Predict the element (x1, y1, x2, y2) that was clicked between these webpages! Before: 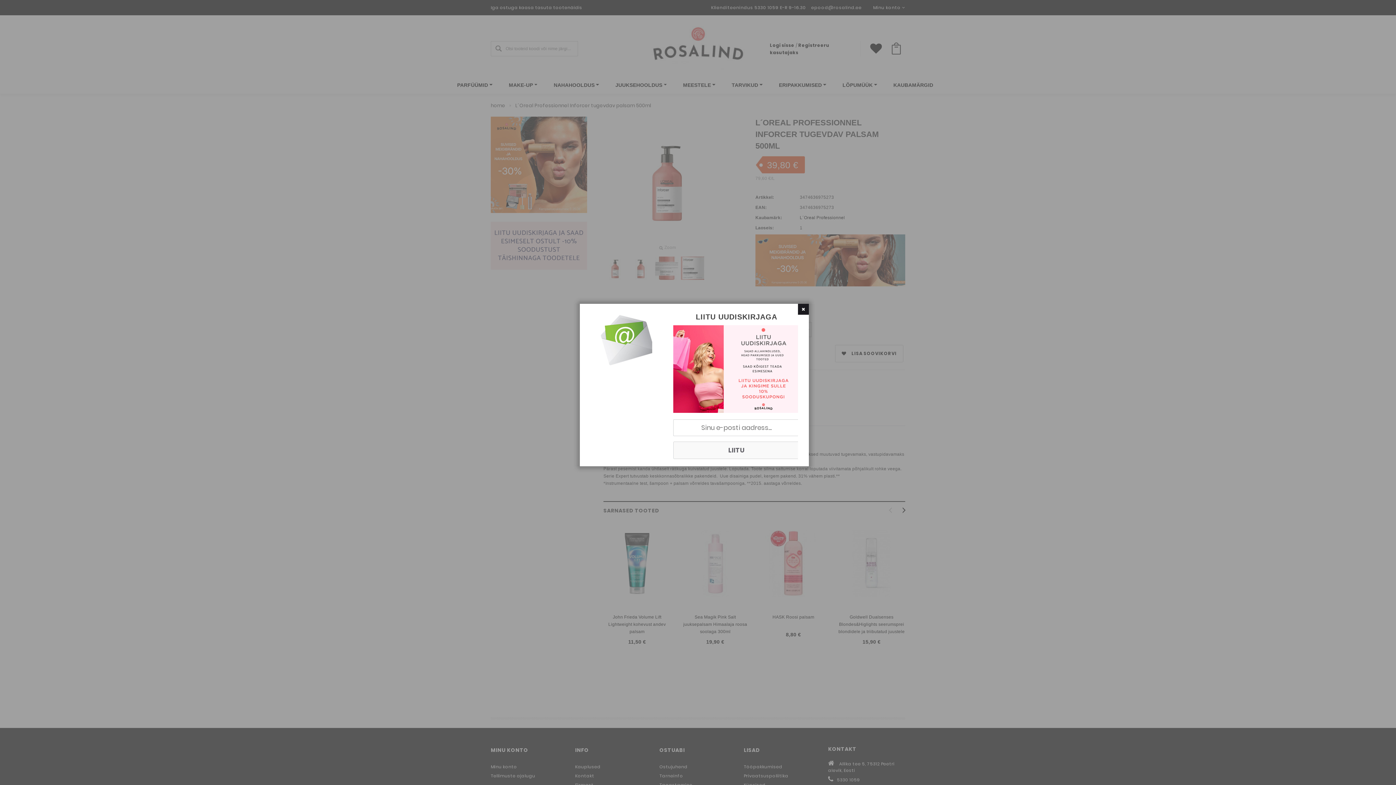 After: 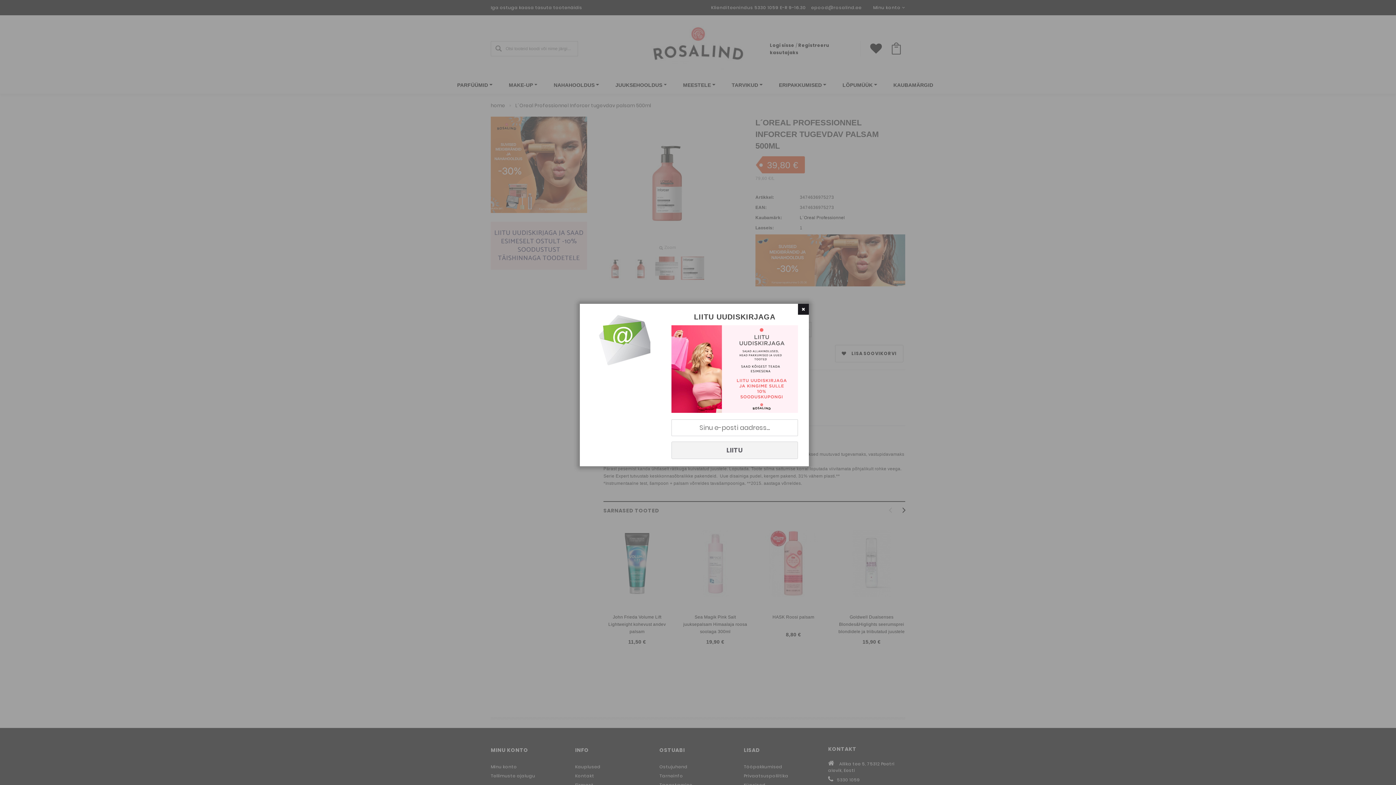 Action: label: LIITU bbox: (673, 441, 800, 459)